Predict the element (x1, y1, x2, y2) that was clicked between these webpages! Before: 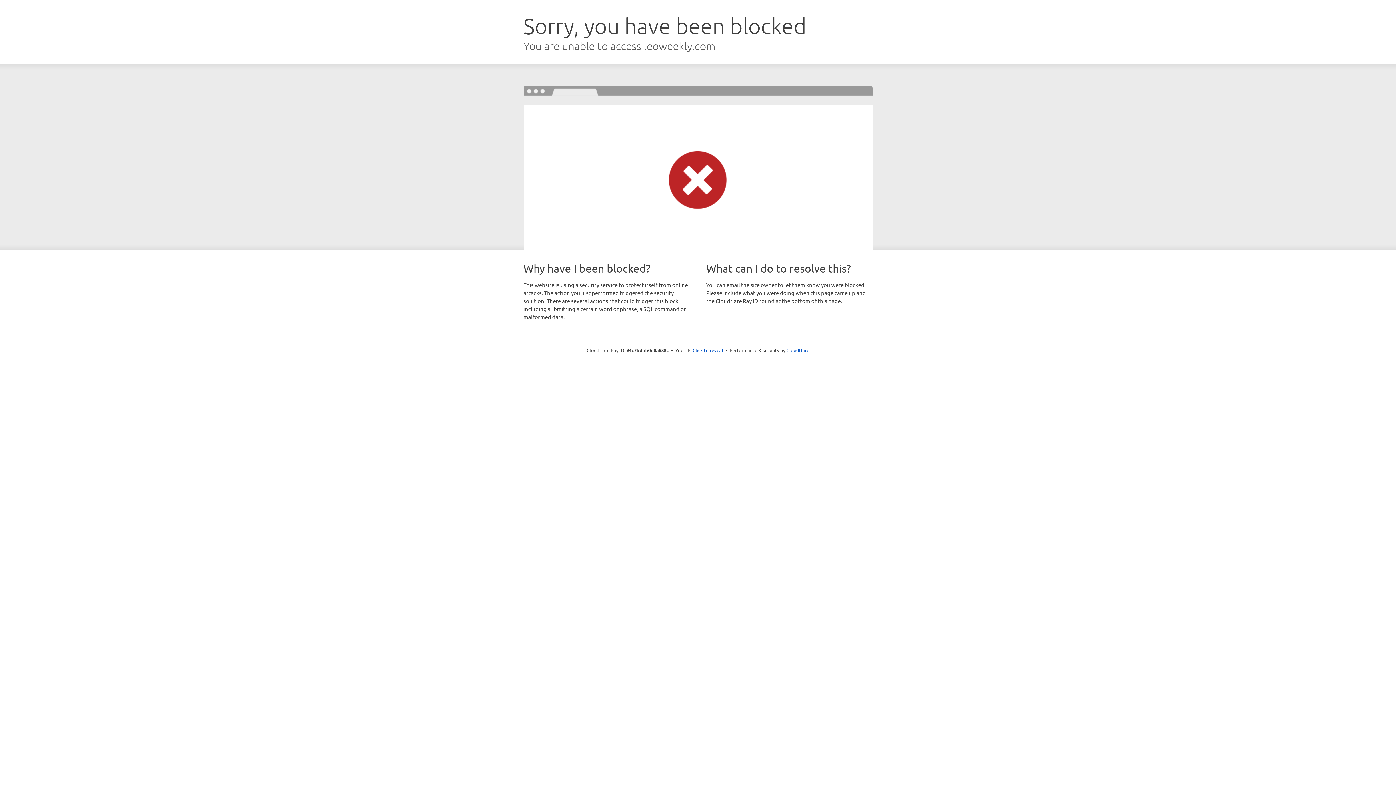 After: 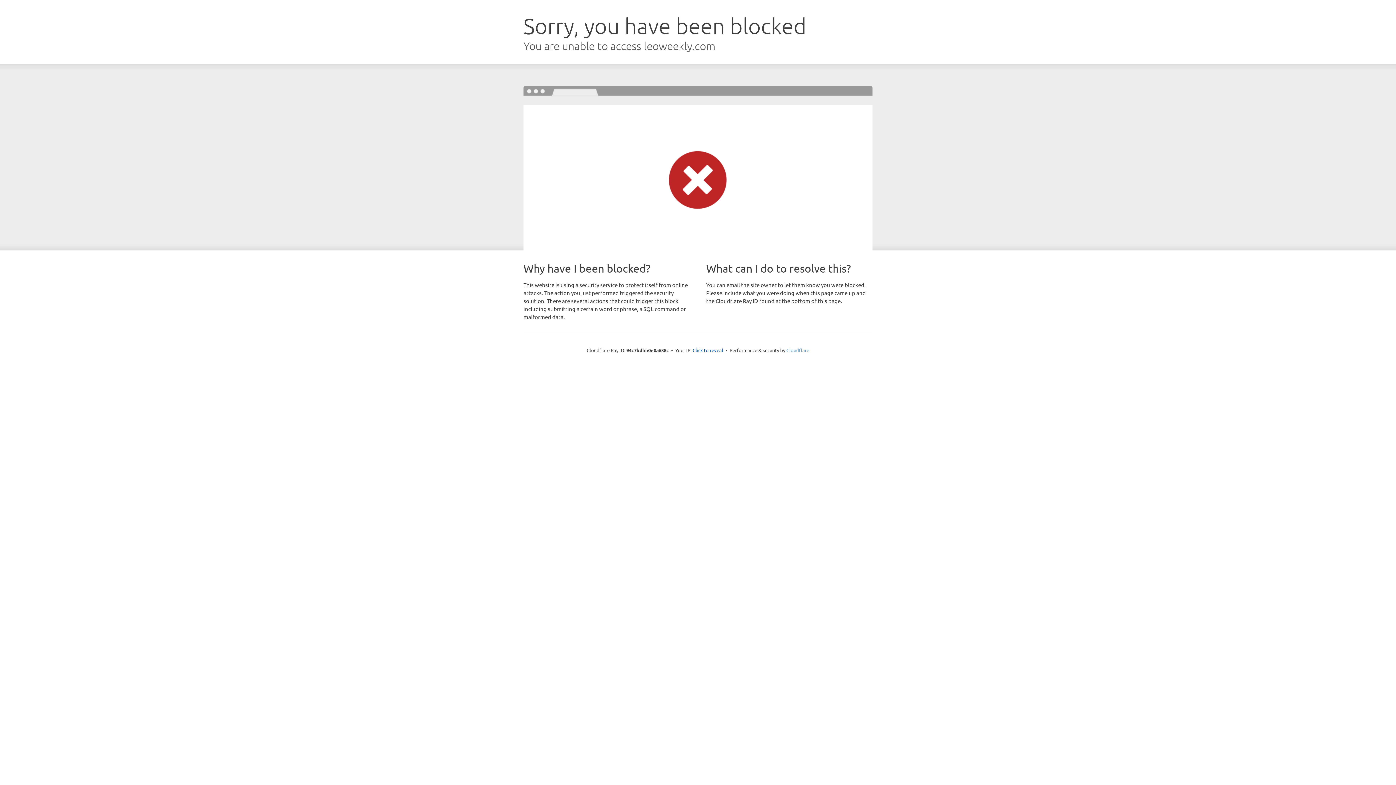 Action: bbox: (786, 347, 809, 353) label: Cloudflare